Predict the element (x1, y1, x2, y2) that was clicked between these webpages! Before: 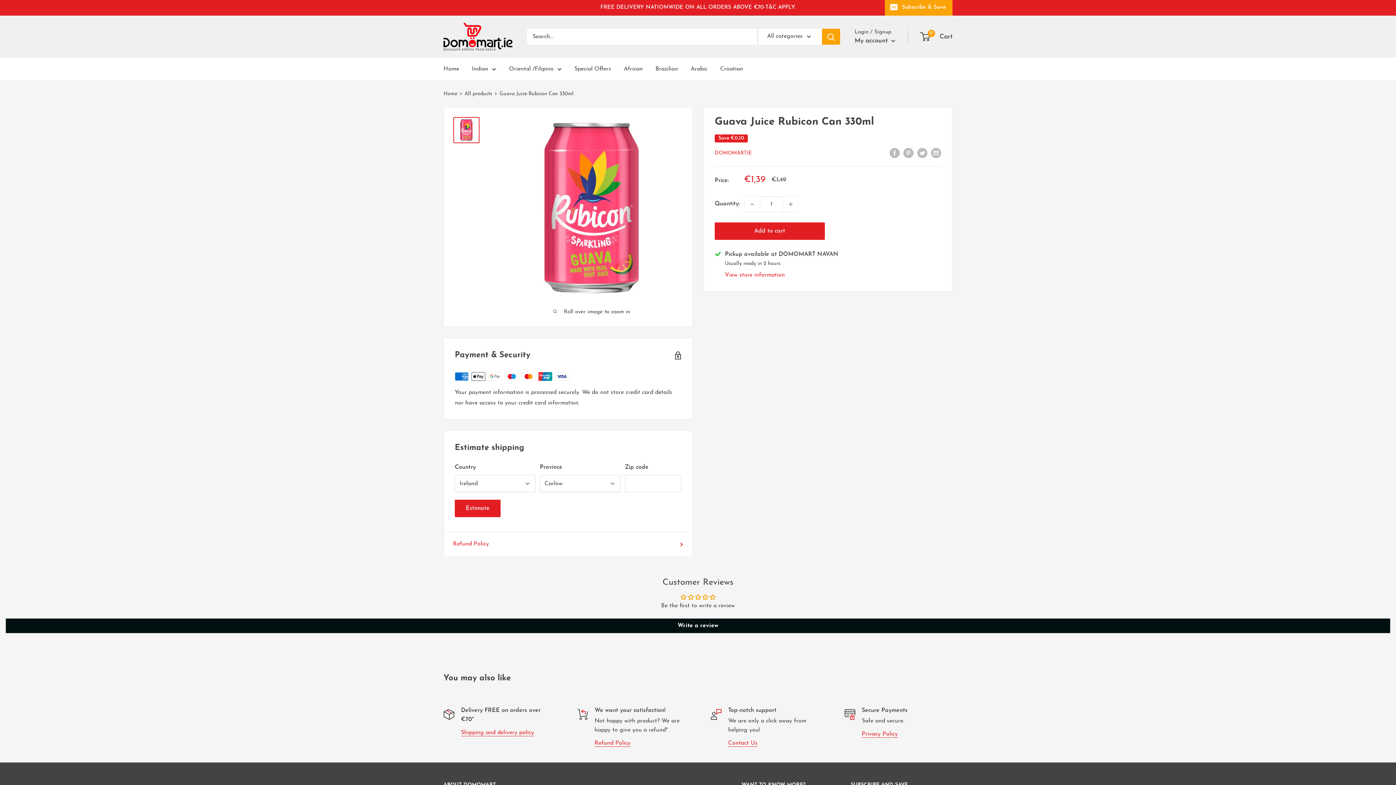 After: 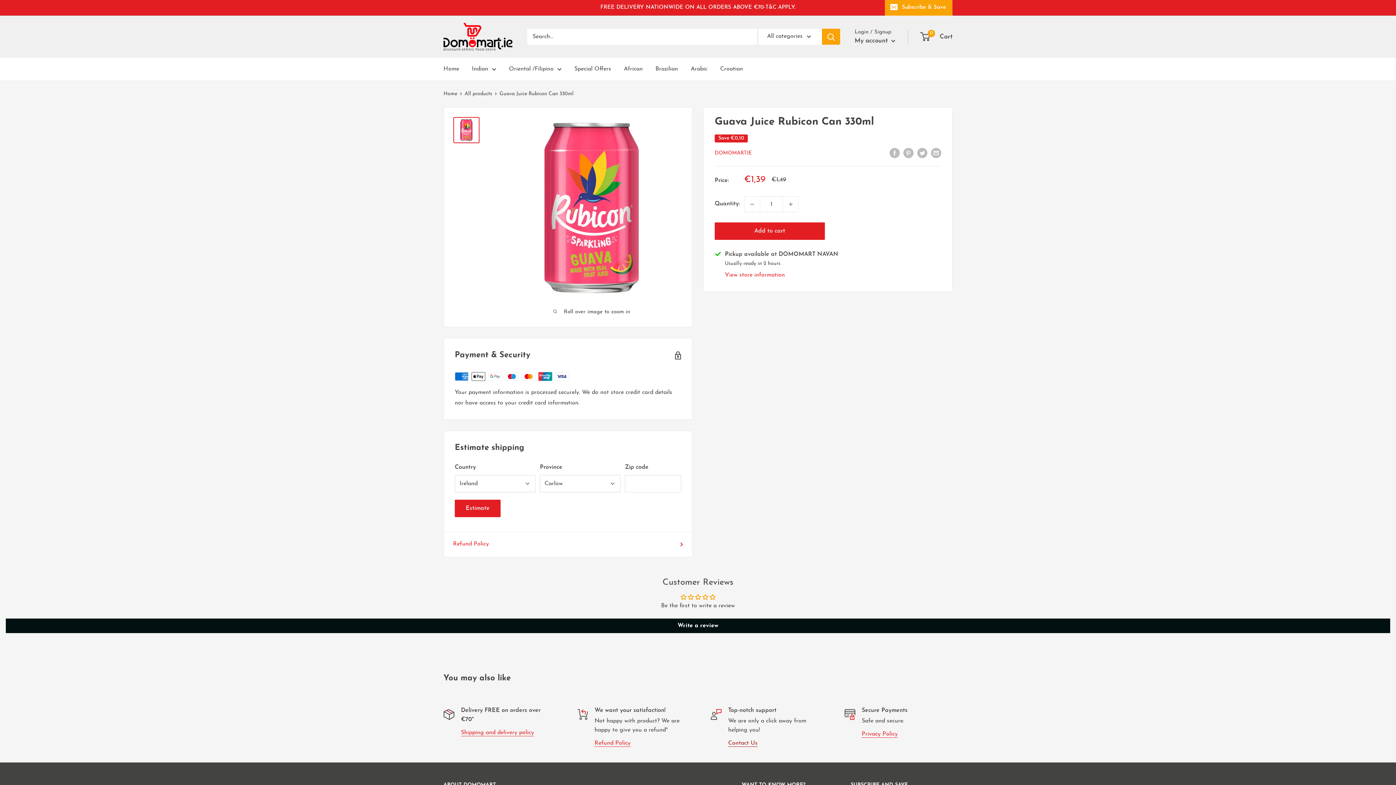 Action: bbox: (728, 740, 757, 746) label: Contact Us